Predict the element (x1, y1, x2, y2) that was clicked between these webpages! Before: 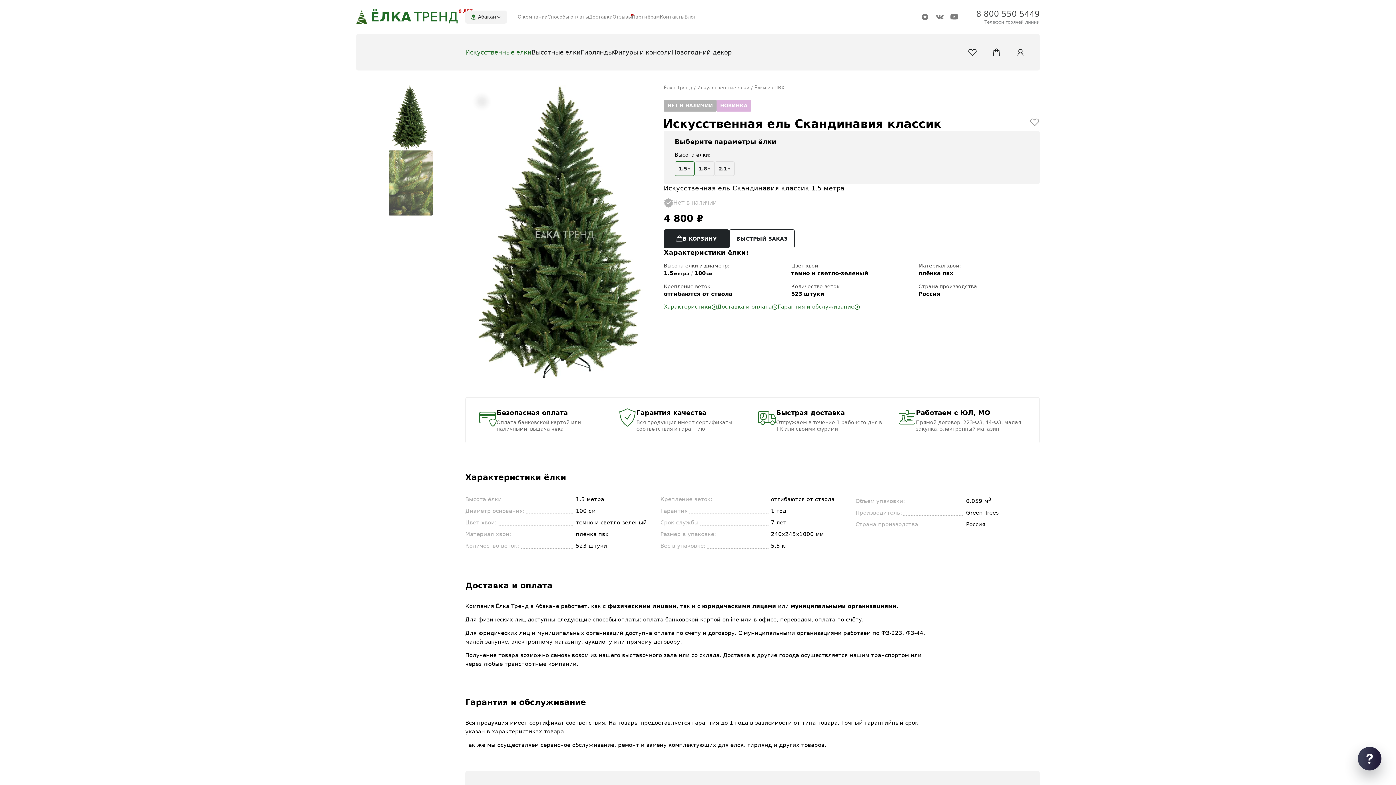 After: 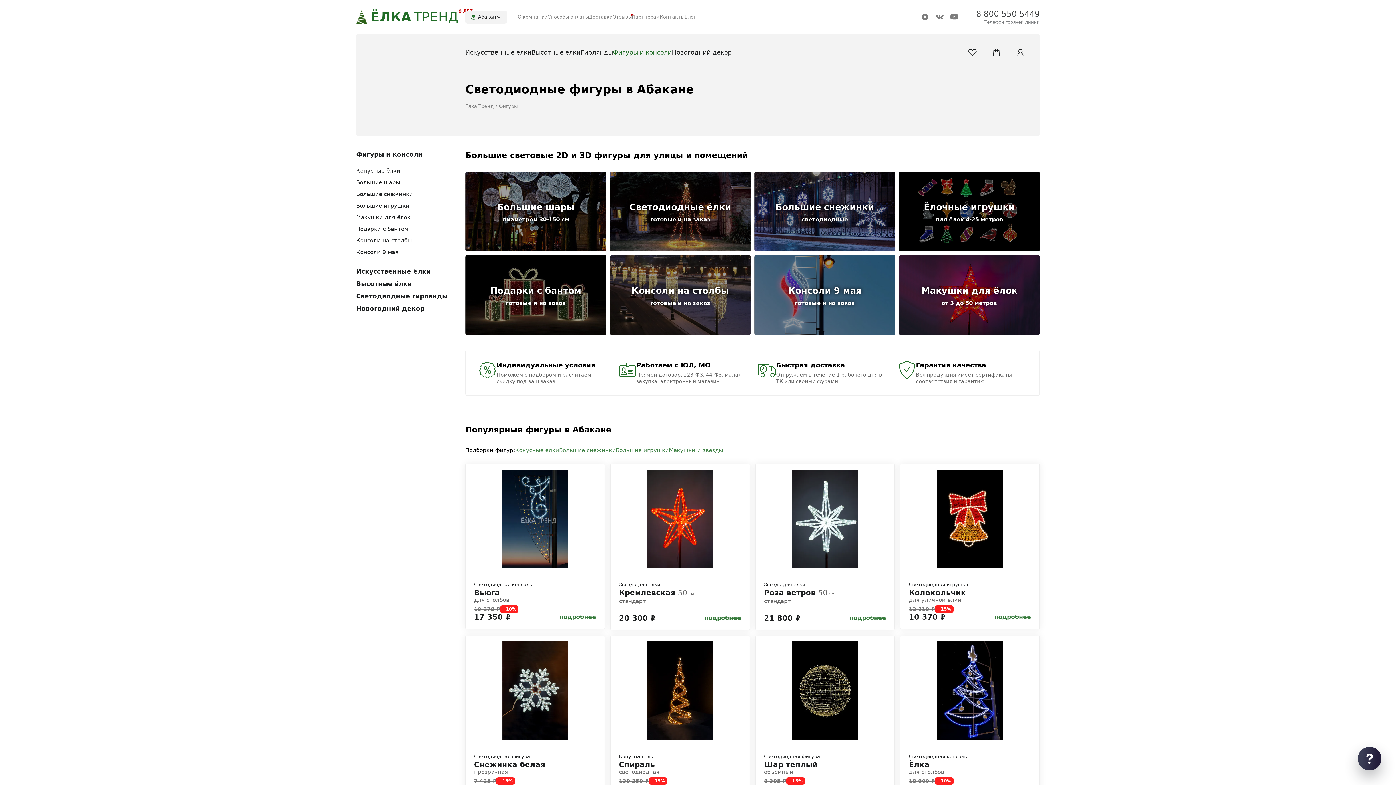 Action: label: Фигуры и консоли bbox: (613, 41, 672, 63)